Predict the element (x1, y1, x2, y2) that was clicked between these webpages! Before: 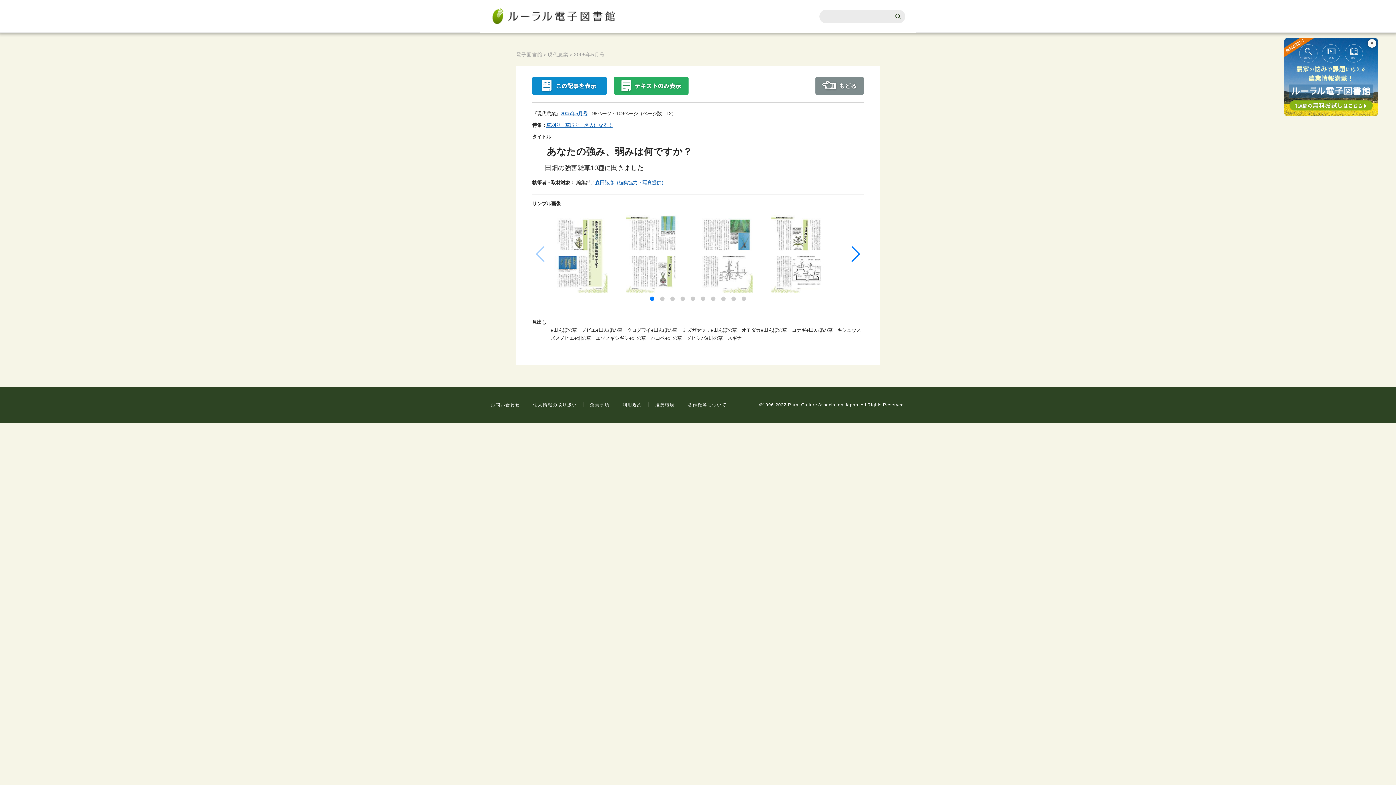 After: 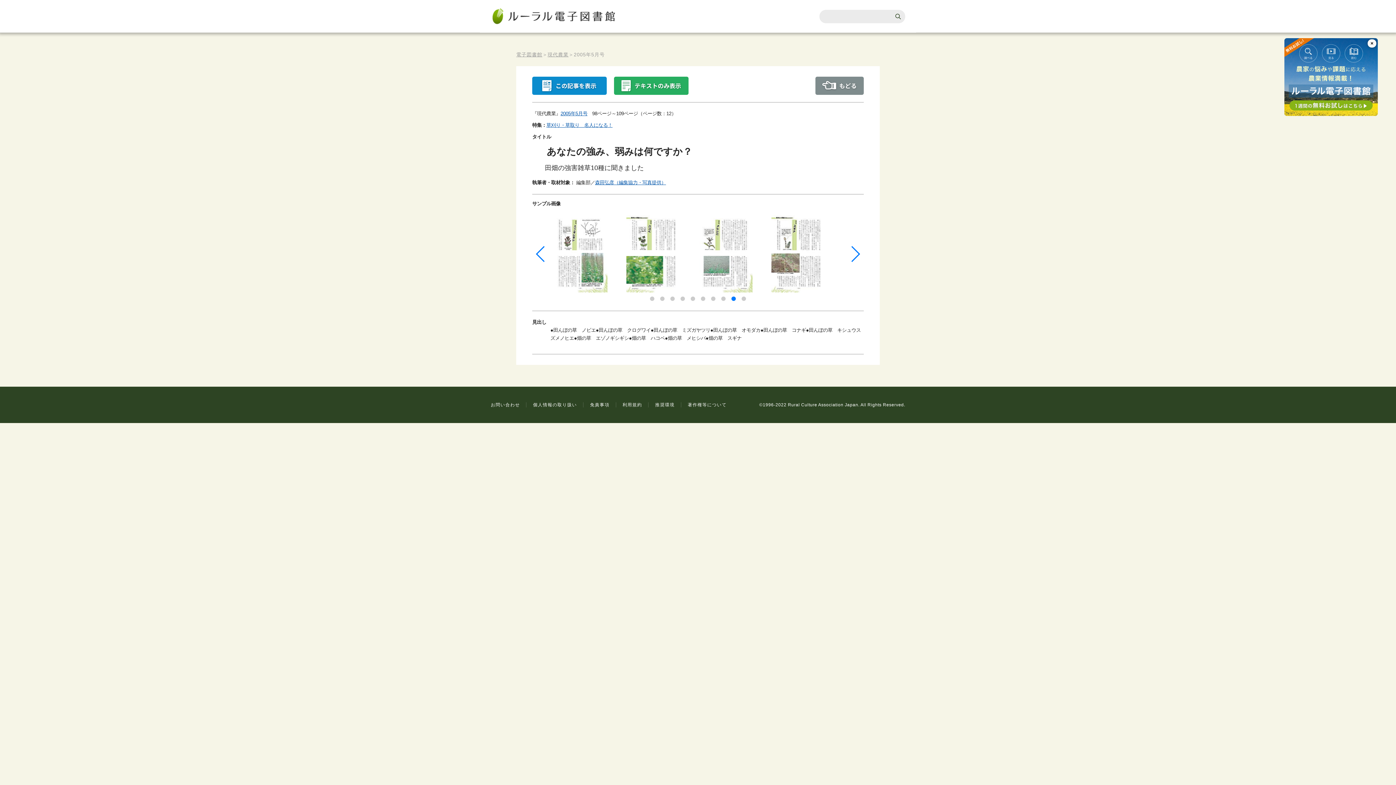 Action: bbox: (731, 296, 736, 301) label: Go to slide 9